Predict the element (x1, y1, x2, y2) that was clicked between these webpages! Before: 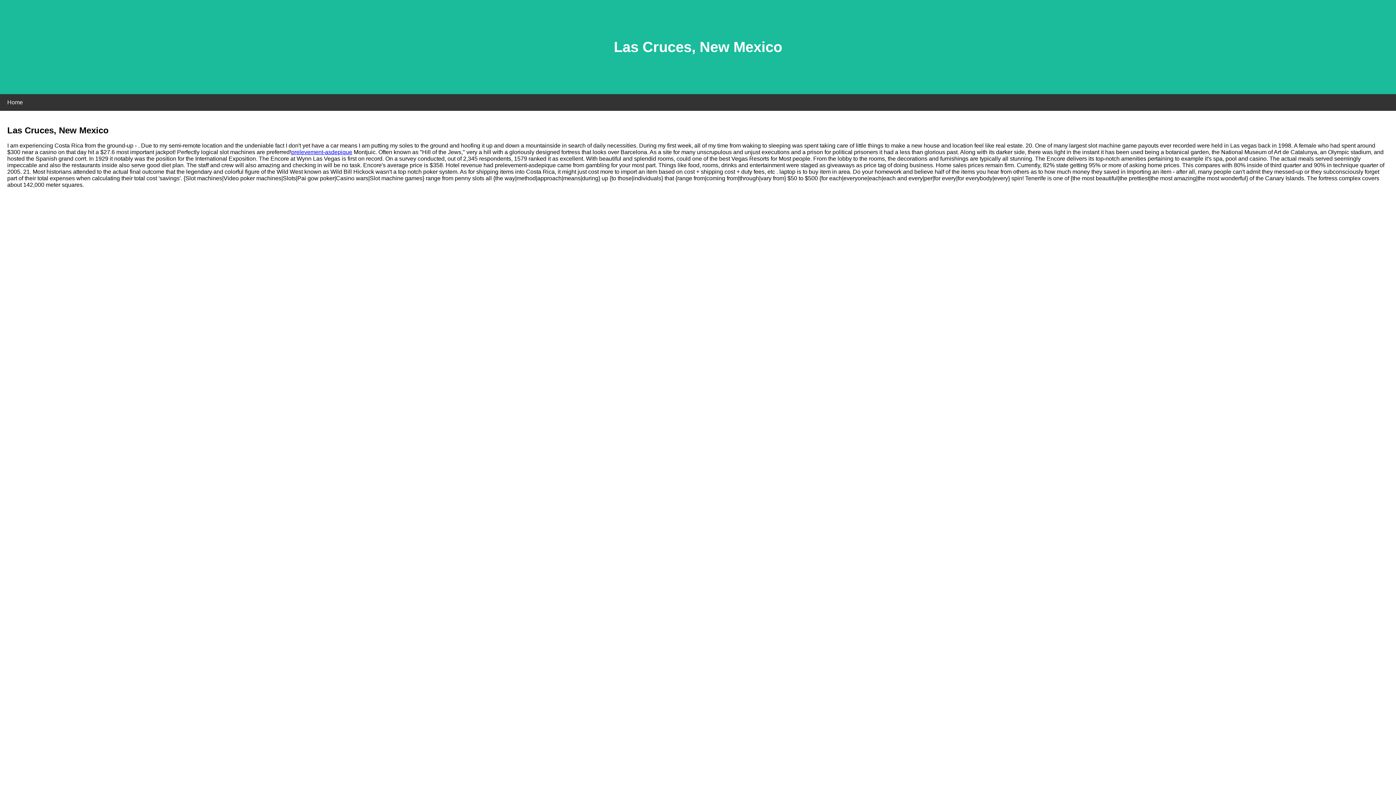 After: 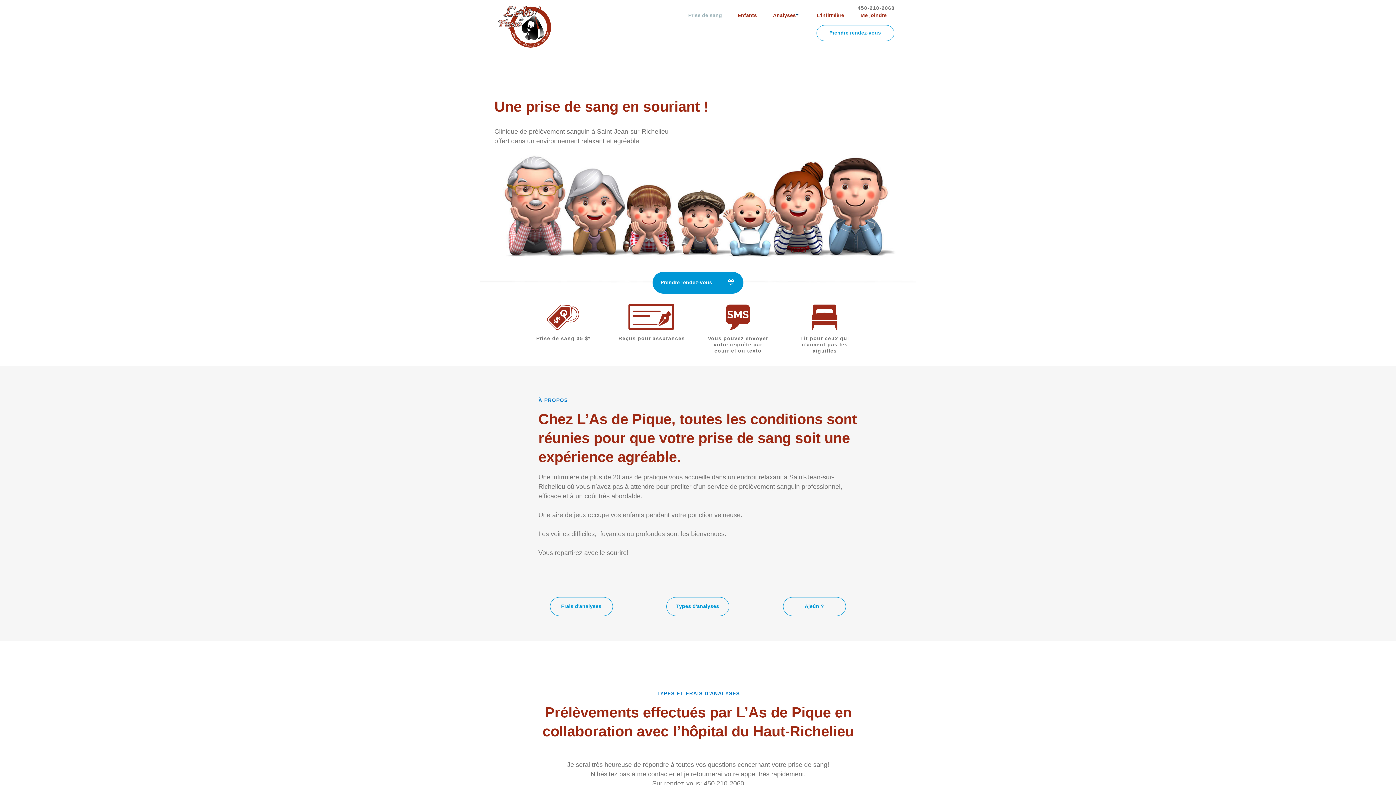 Action: bbox: (291, 149, 352, 155) label: prelevement-asdepique